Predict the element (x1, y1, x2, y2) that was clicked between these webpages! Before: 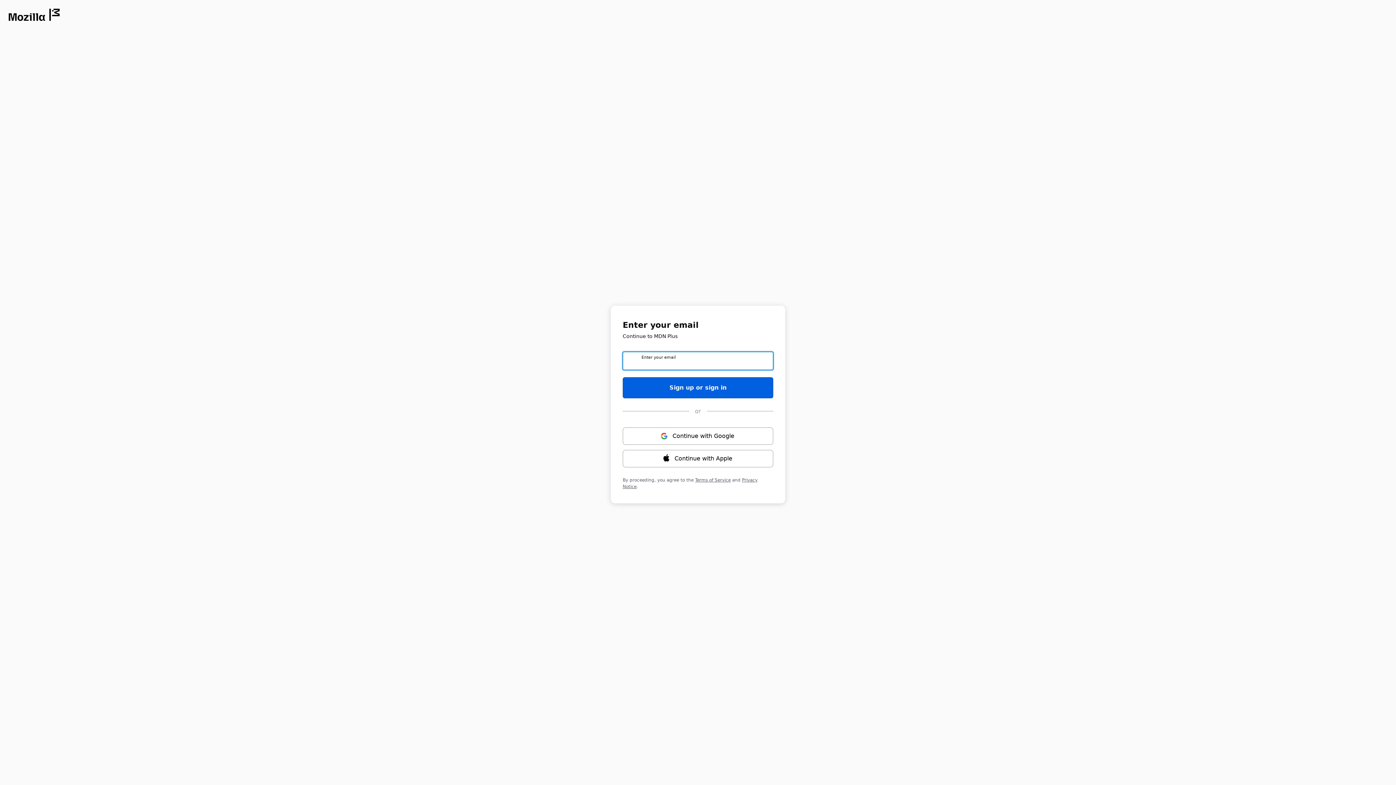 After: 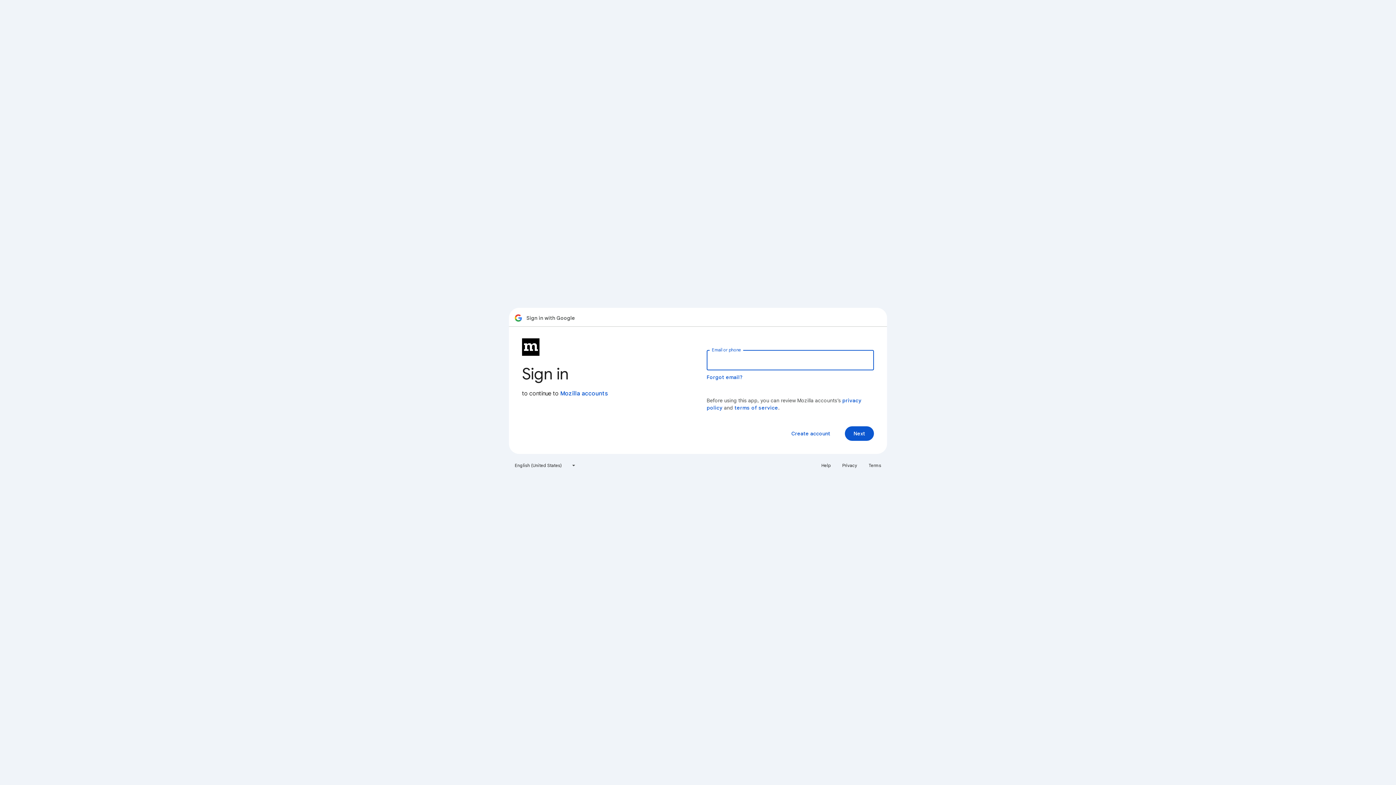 Action: label: Continue with ⁨Google⁩ bbox: (622, 427, 773, 444)